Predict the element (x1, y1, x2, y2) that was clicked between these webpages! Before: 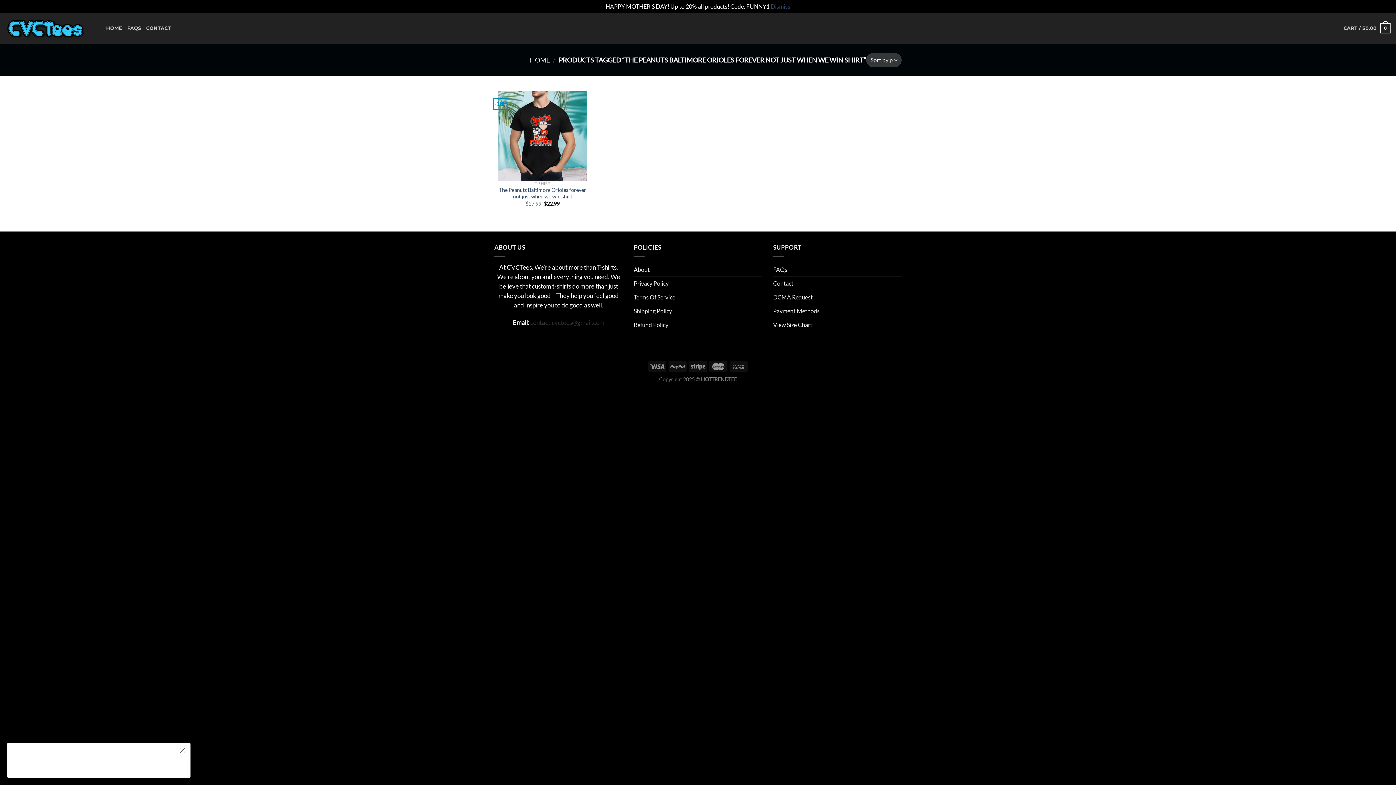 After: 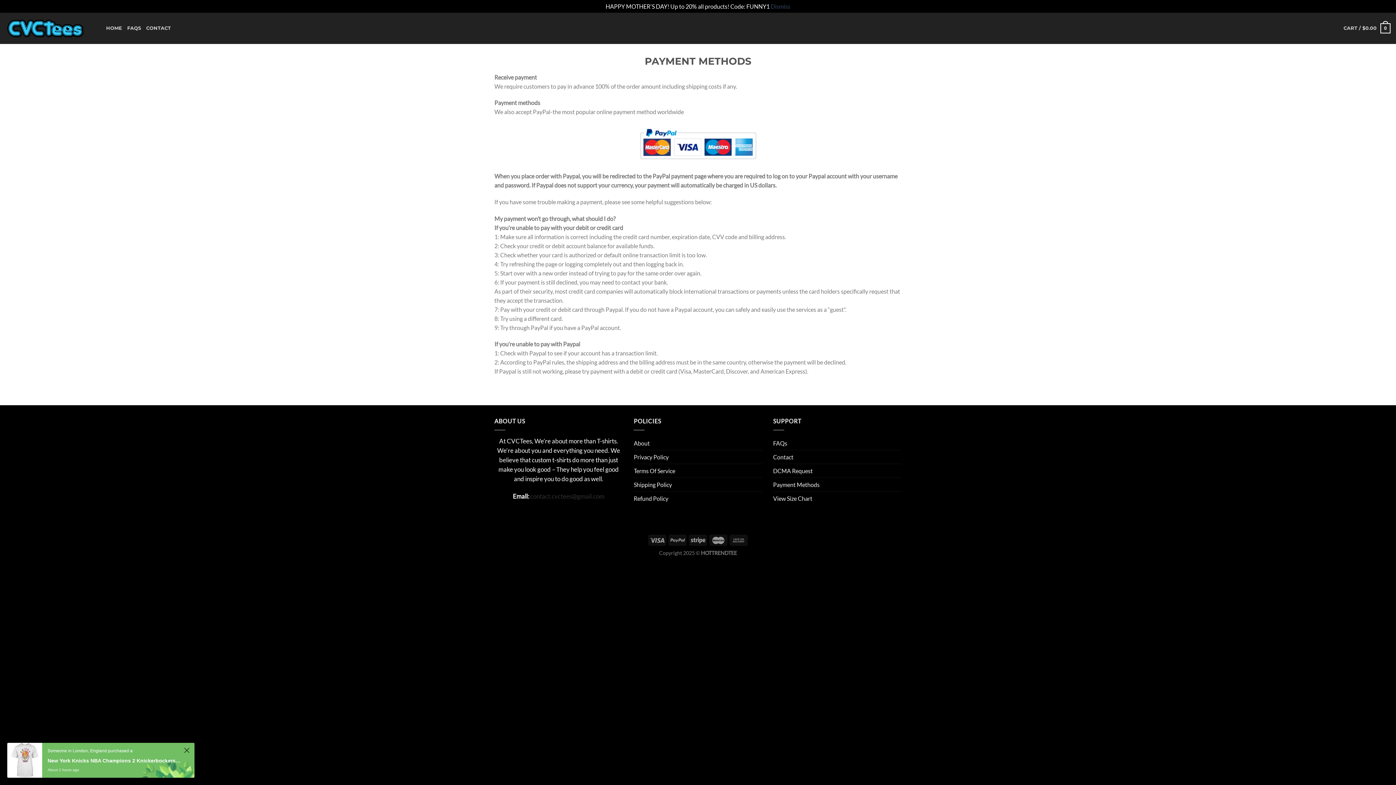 Action: bbox: (773, 304, 819, 317) label: Payment Methods